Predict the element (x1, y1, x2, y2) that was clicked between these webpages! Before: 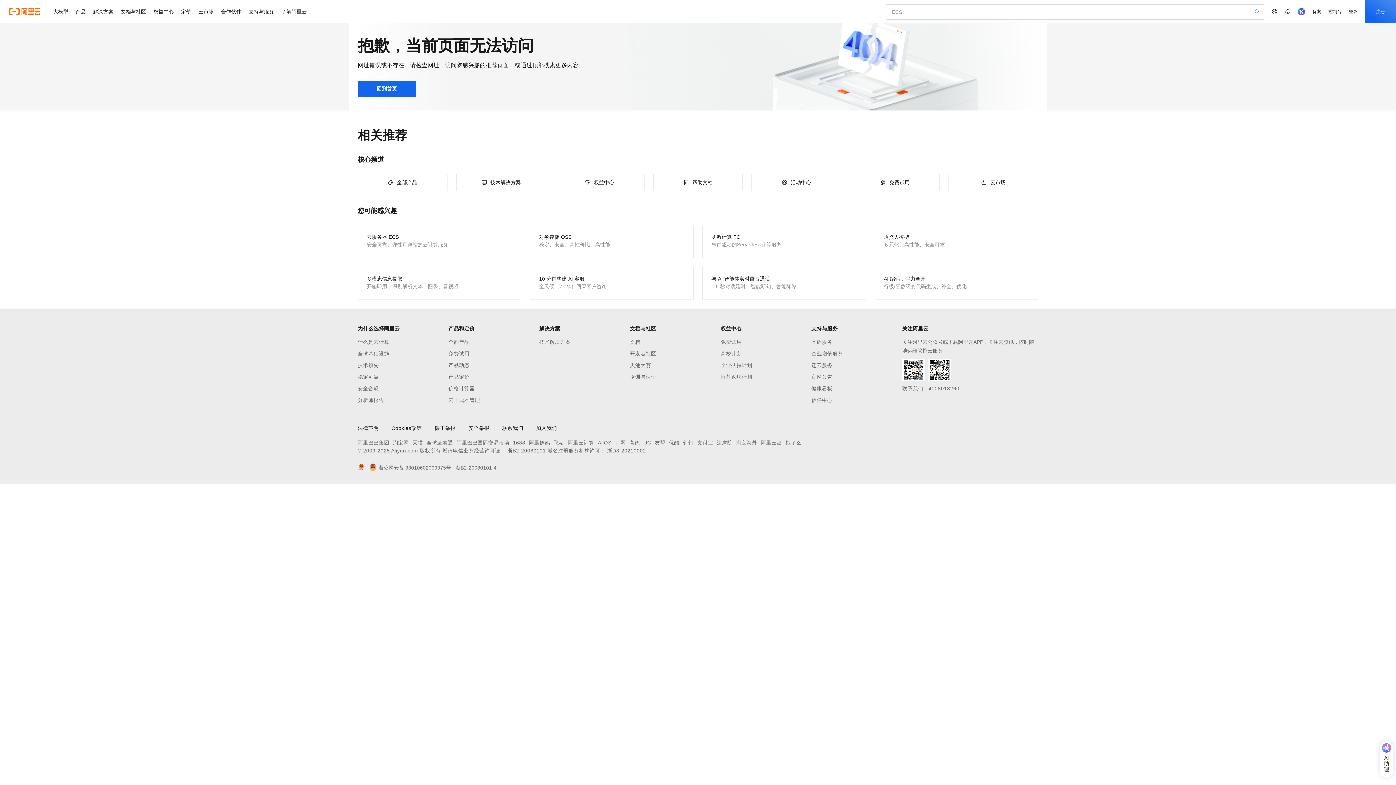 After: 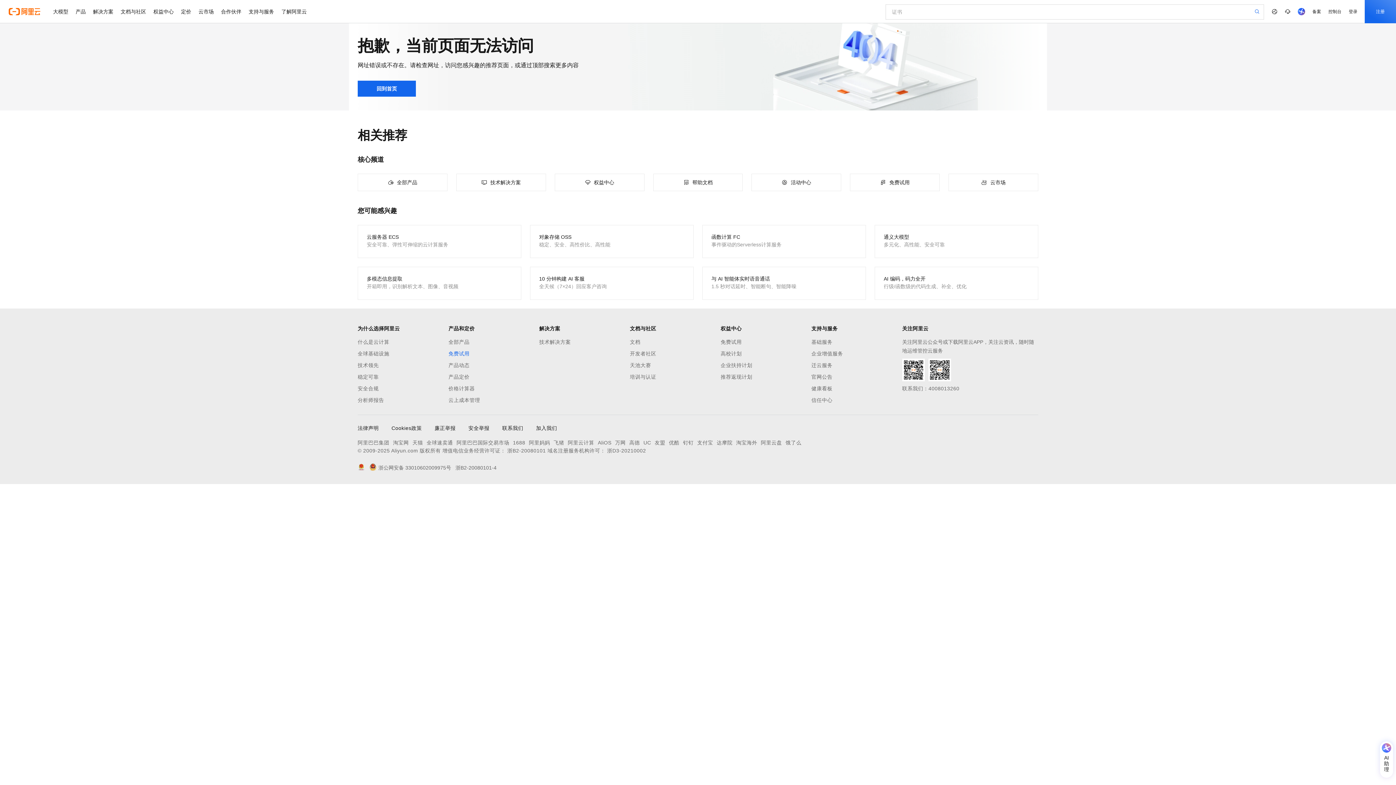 Action: label: 免费试用 bbox: (448, 349, 539, 358)